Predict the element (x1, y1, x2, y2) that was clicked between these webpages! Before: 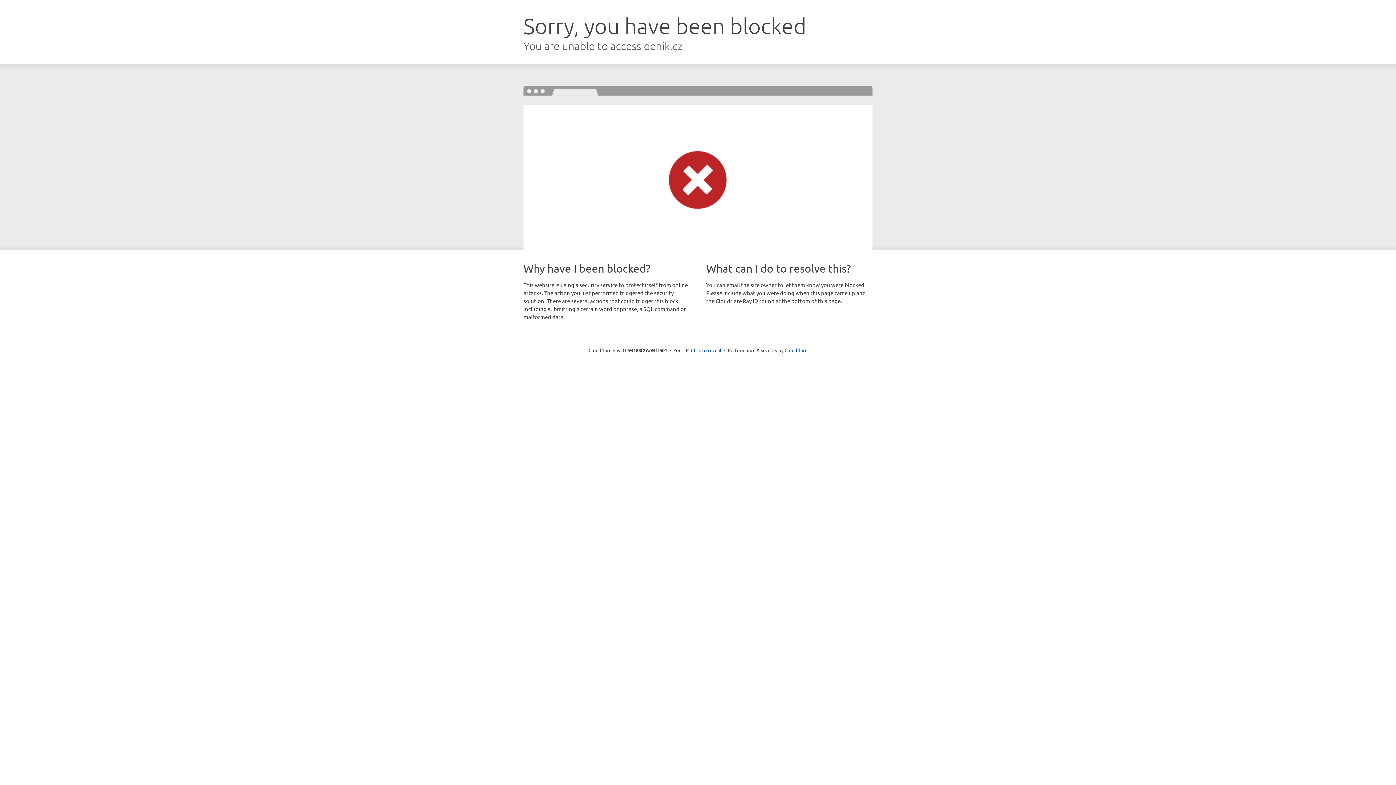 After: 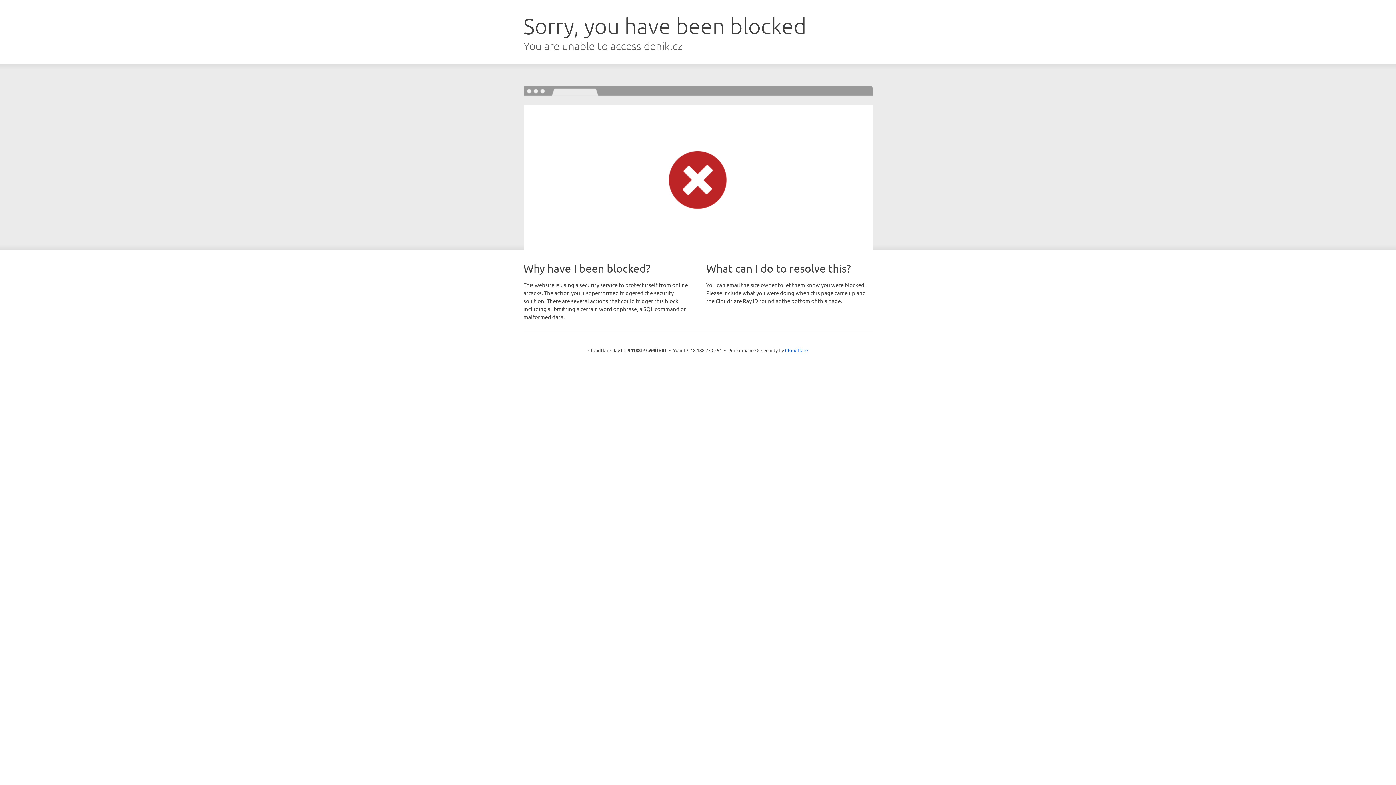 Action: bbox: (691, 346, 721, 353) label: Click to reveal